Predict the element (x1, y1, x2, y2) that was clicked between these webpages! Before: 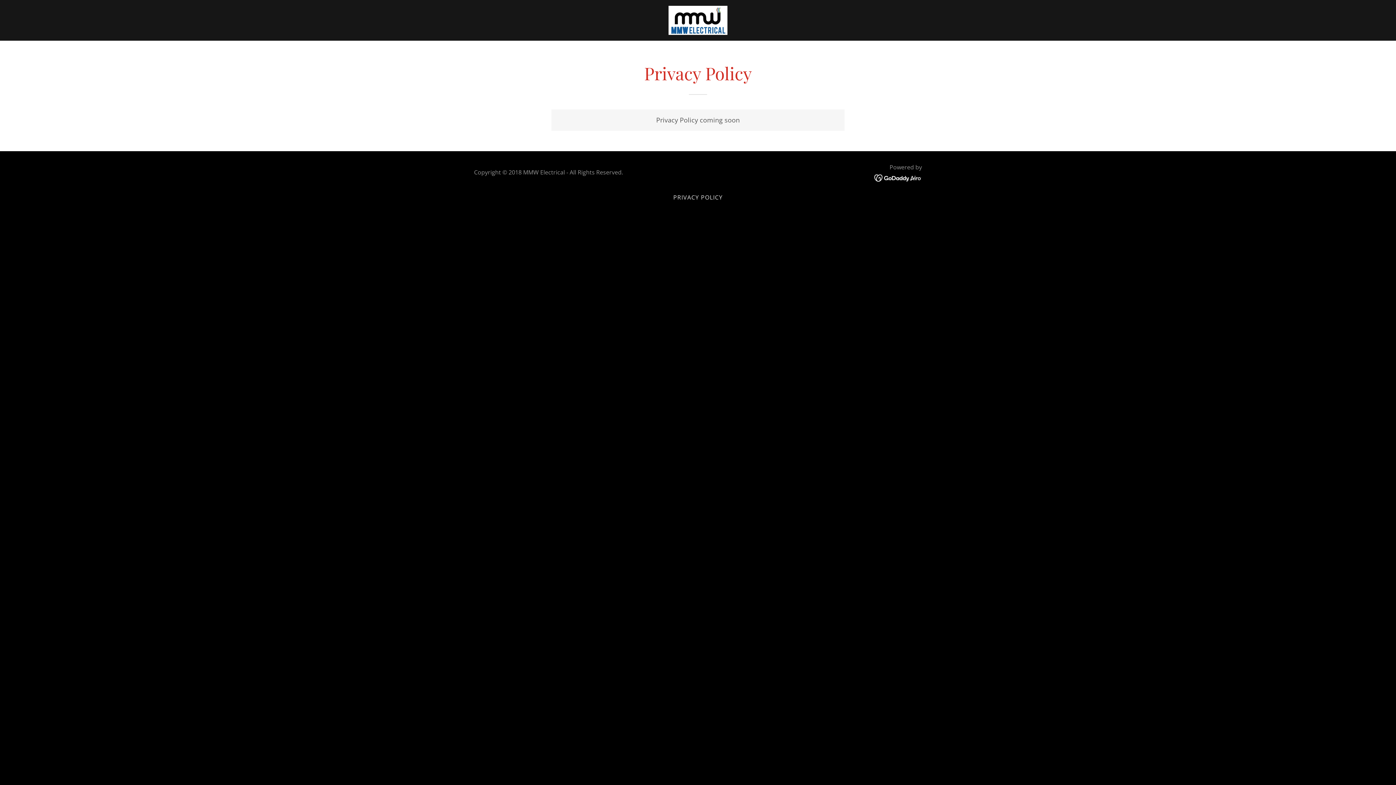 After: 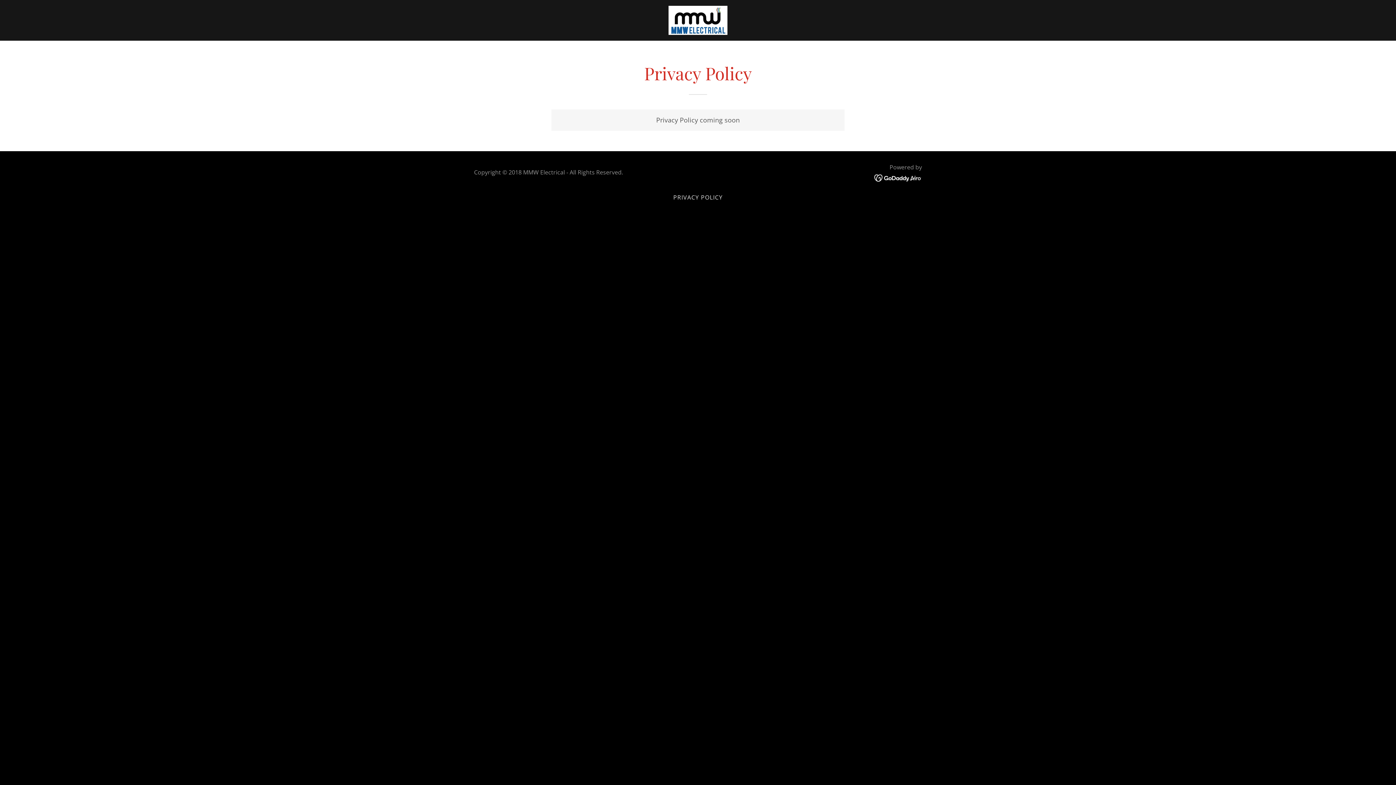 Action: bbox: (874, 173, 922, 181)